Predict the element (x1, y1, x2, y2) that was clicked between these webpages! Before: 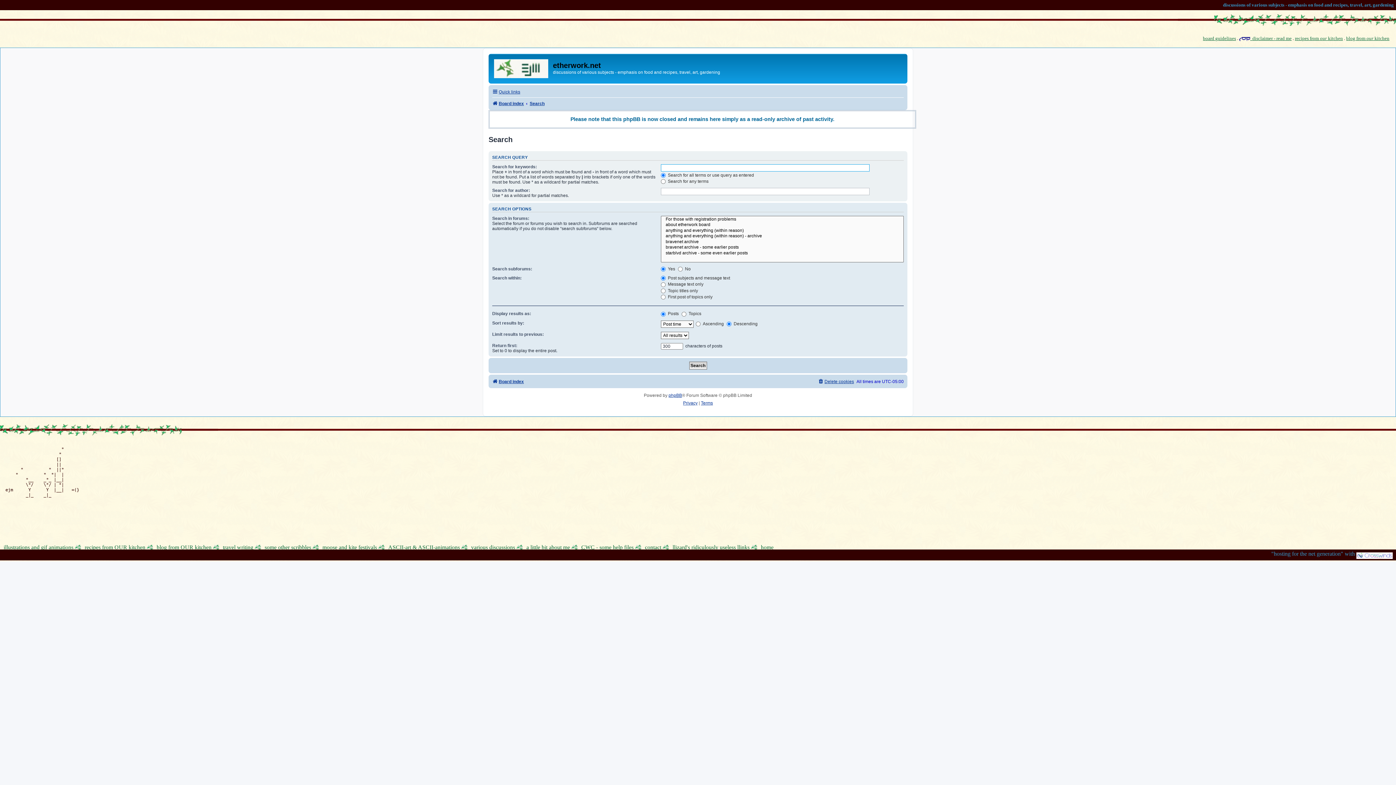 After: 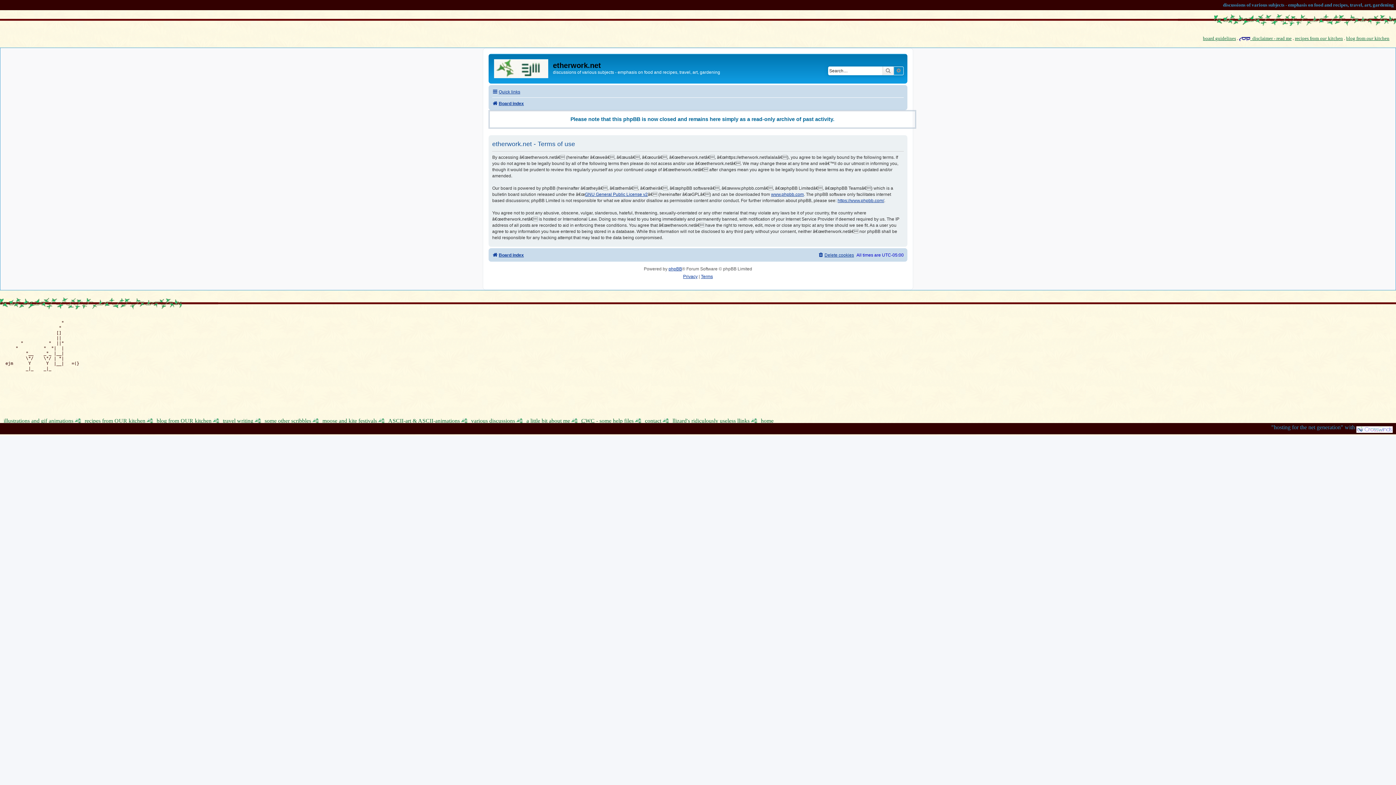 Action: bbox: (701, 399, 713, 407) label: Terms